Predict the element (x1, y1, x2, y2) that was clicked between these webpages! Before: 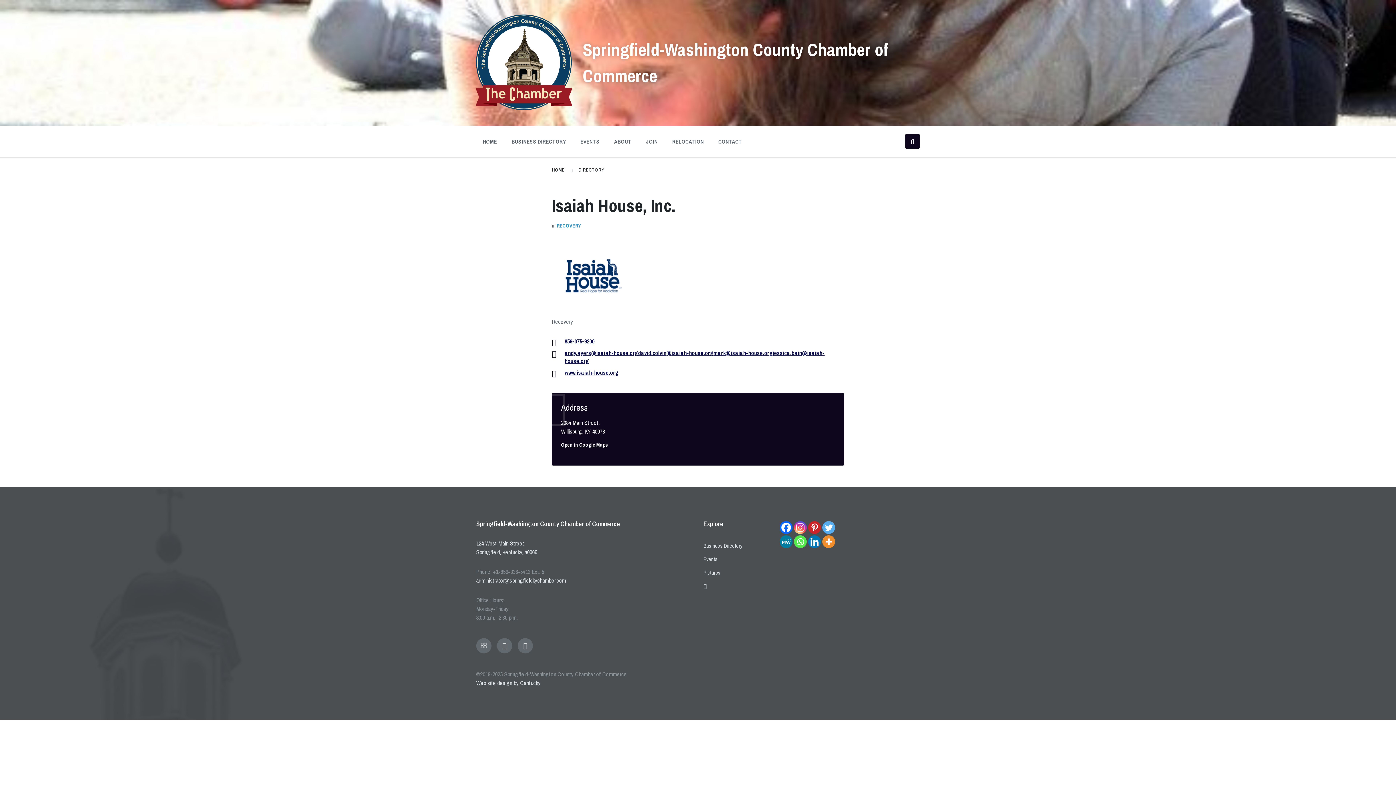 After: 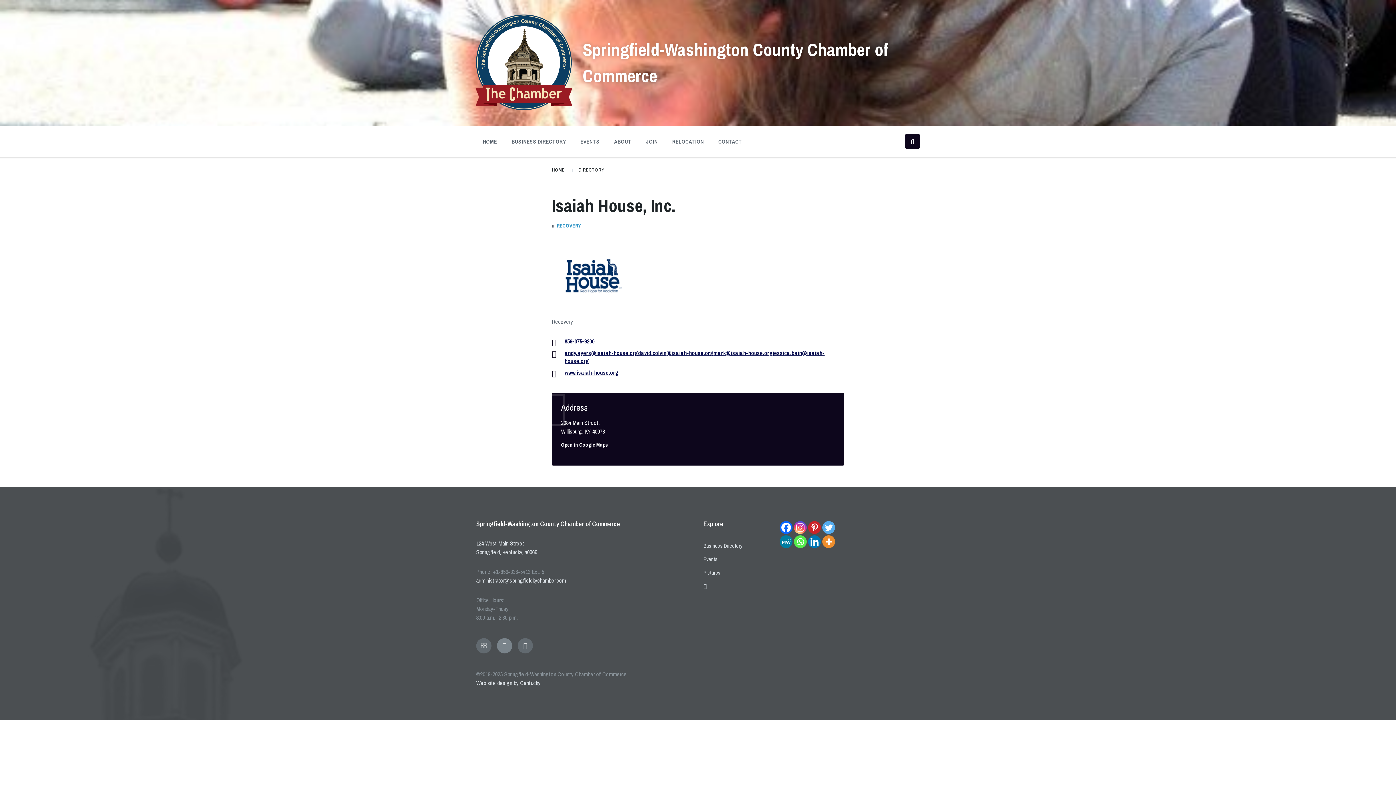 Action: bbox: (497, 638, 512, 653) label: Facebook